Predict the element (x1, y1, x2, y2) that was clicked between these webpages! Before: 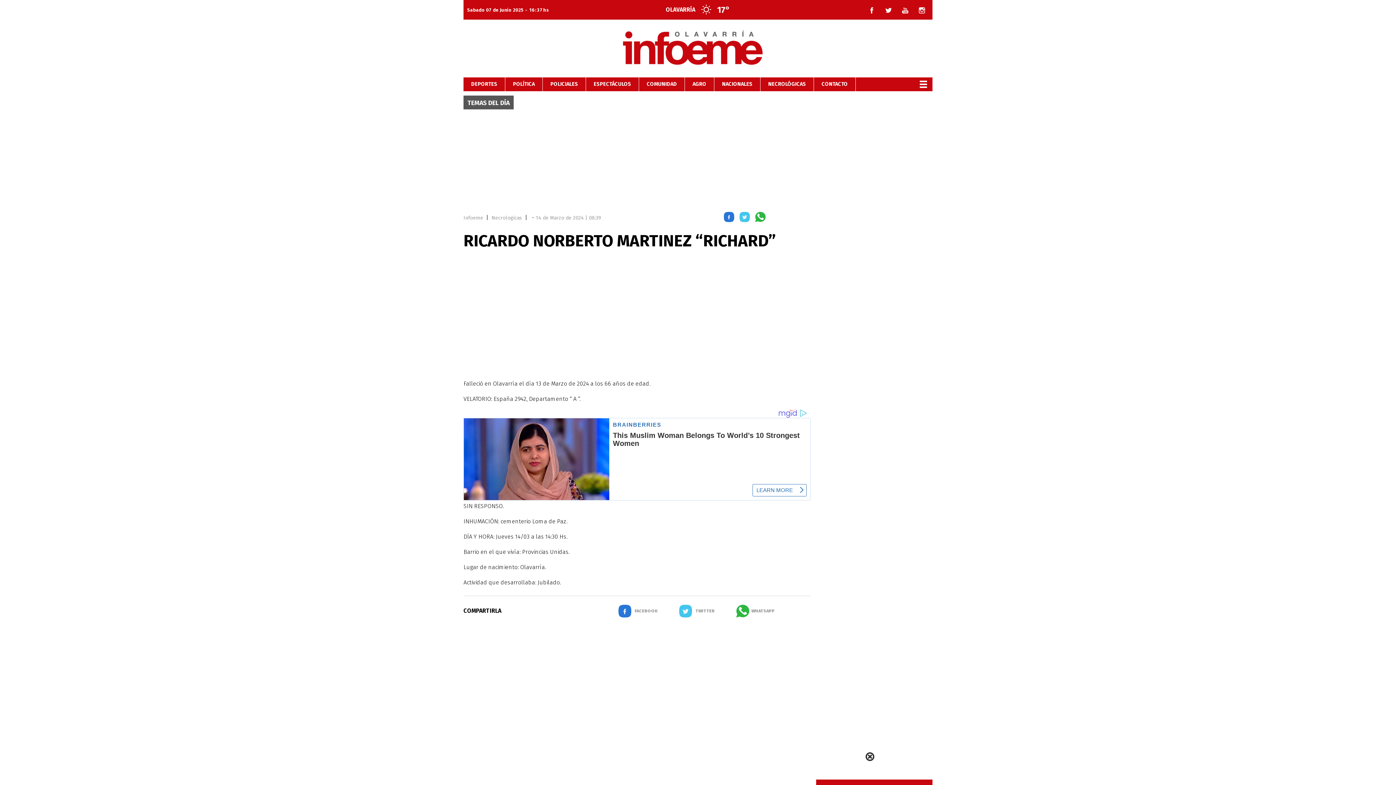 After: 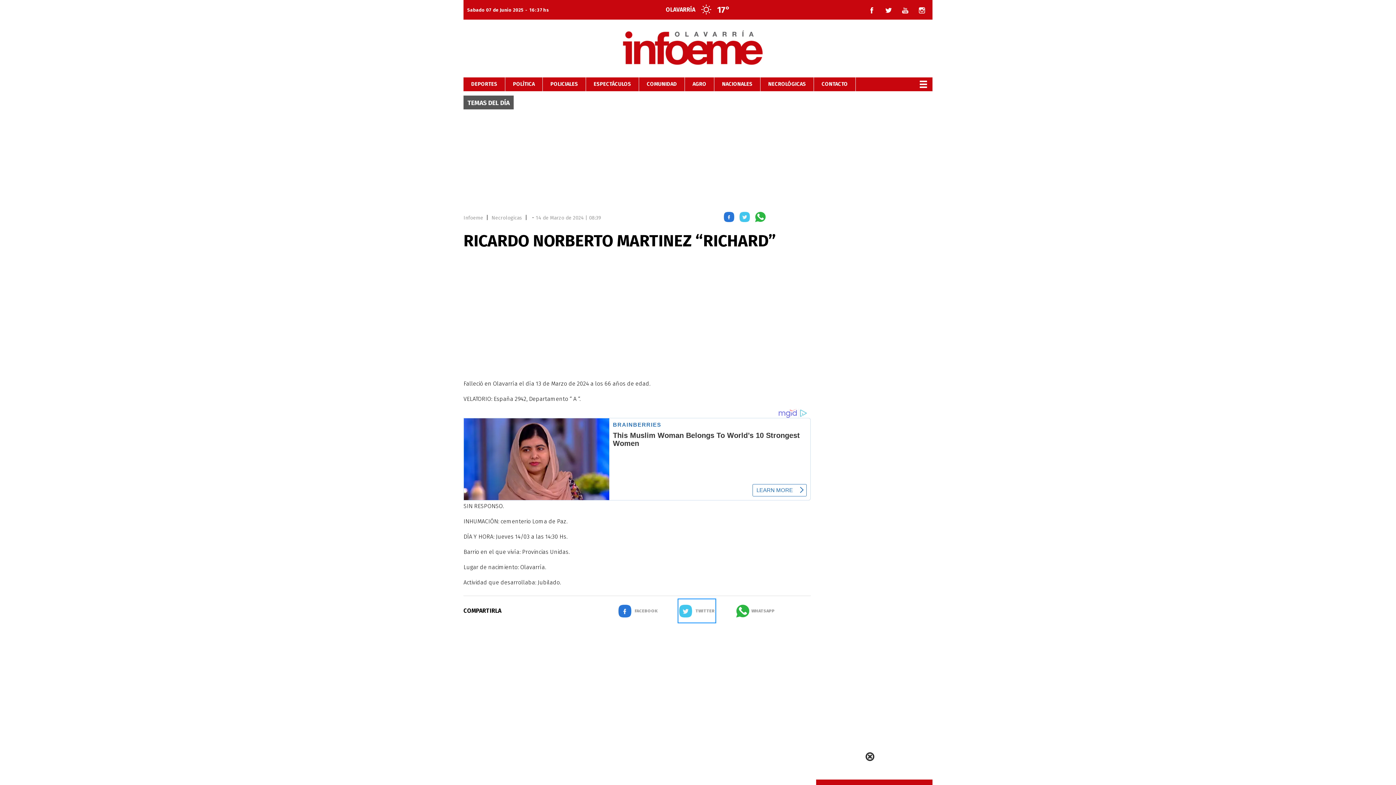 Action: bbox: (679, 600, 714, 622) label: Share by twitter